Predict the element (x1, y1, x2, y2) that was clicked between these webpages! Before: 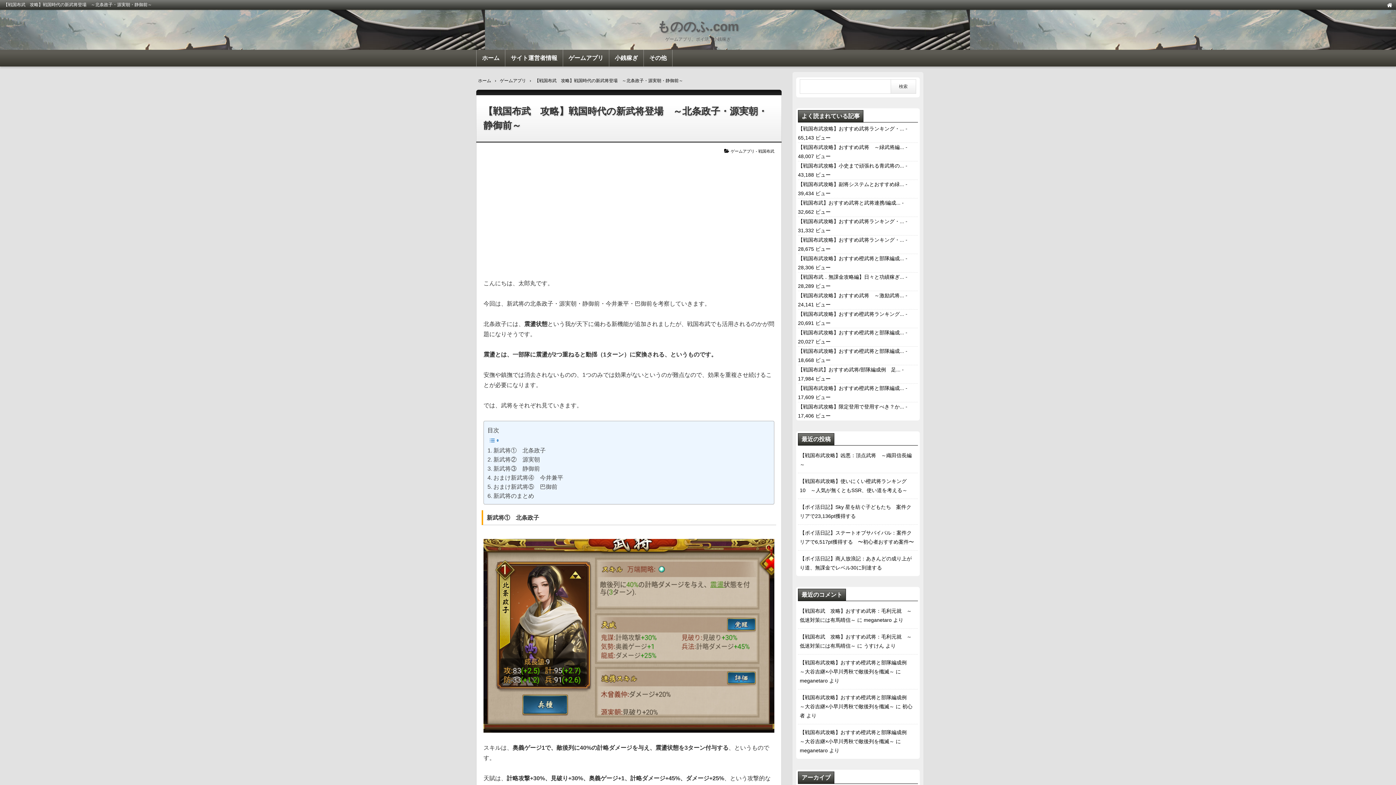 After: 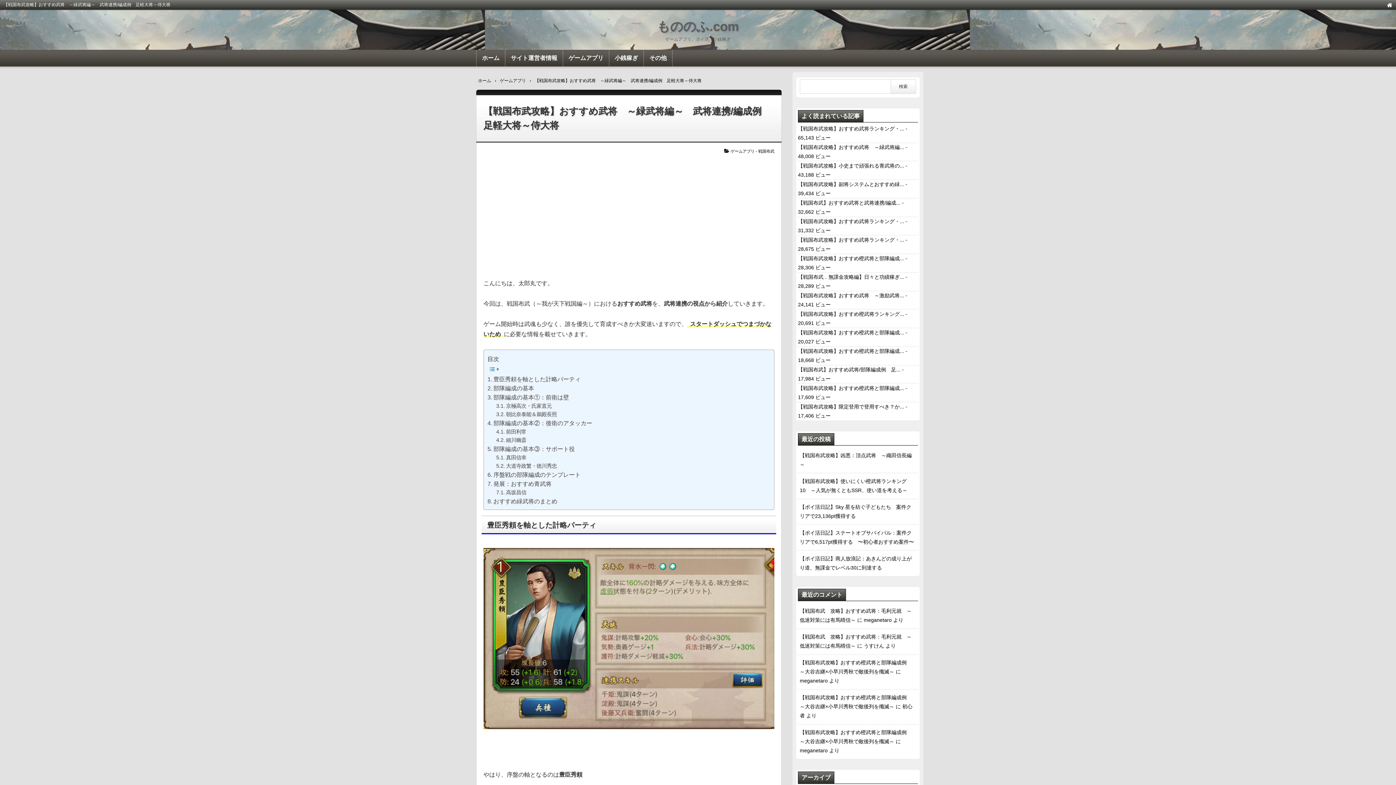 Action: label: 【戦国布武攻略】おすすめ武将　～緑武将編... bbox: (798, 144, 904, 150)